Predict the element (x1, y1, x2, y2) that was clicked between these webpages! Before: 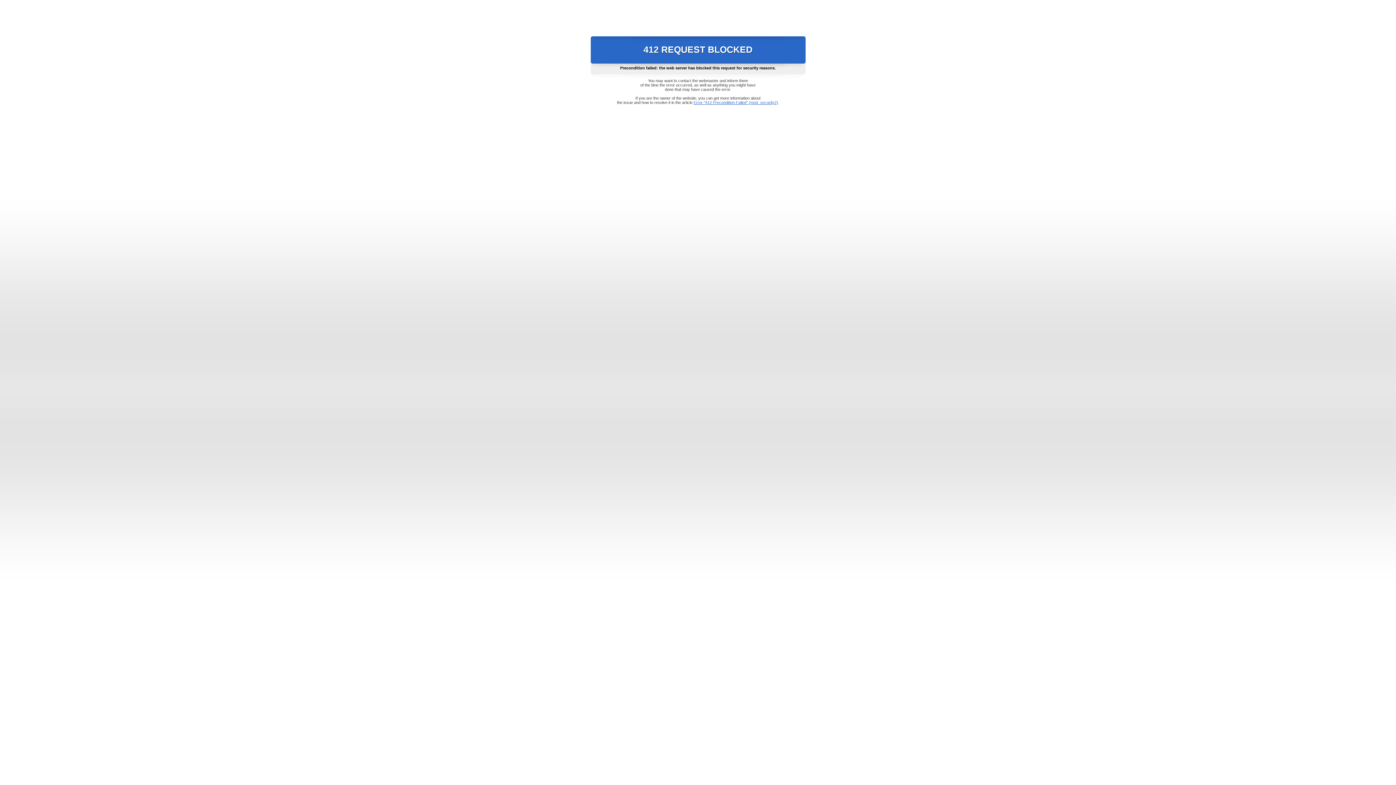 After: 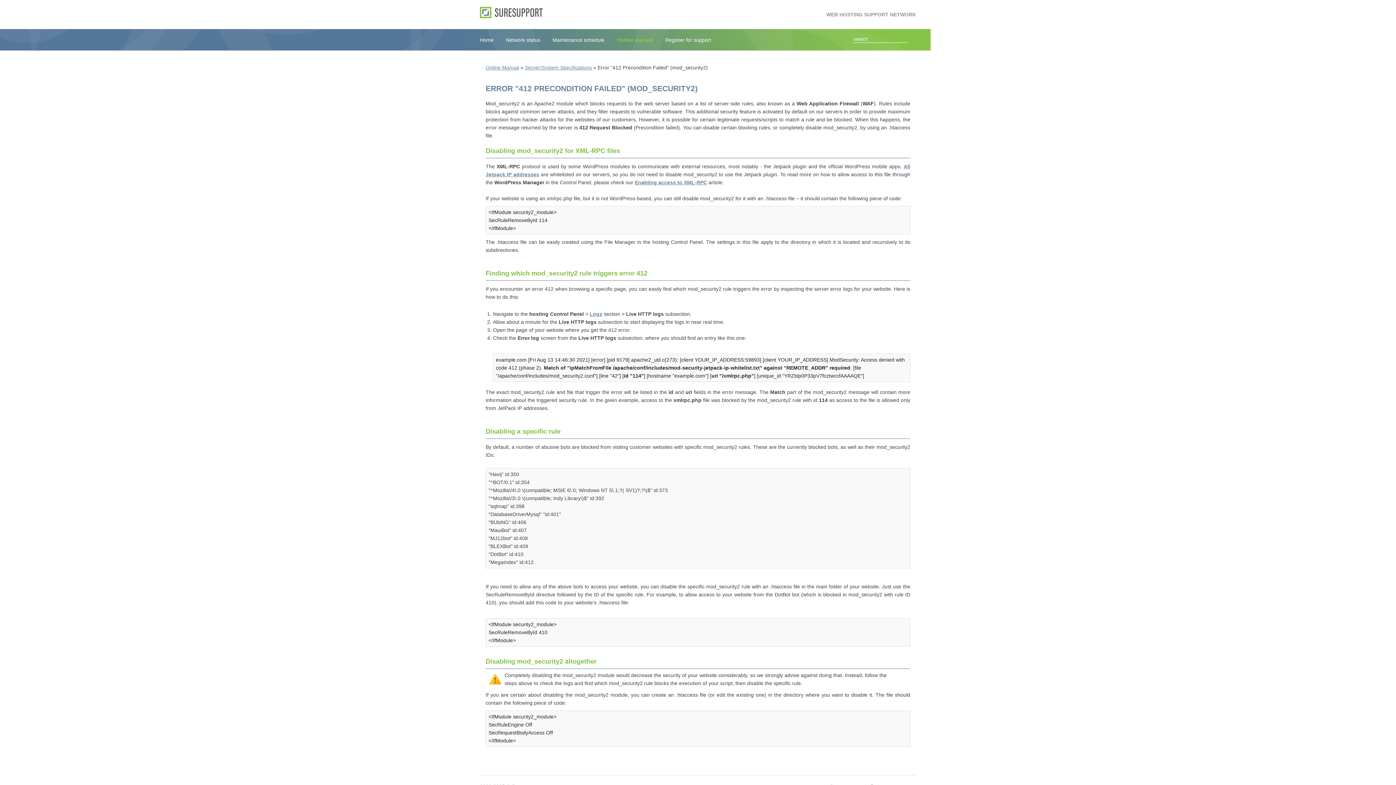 Action: bbox: (693, 100, 778, 104) label: Error "412 Precondition Failed" (mod_security2)